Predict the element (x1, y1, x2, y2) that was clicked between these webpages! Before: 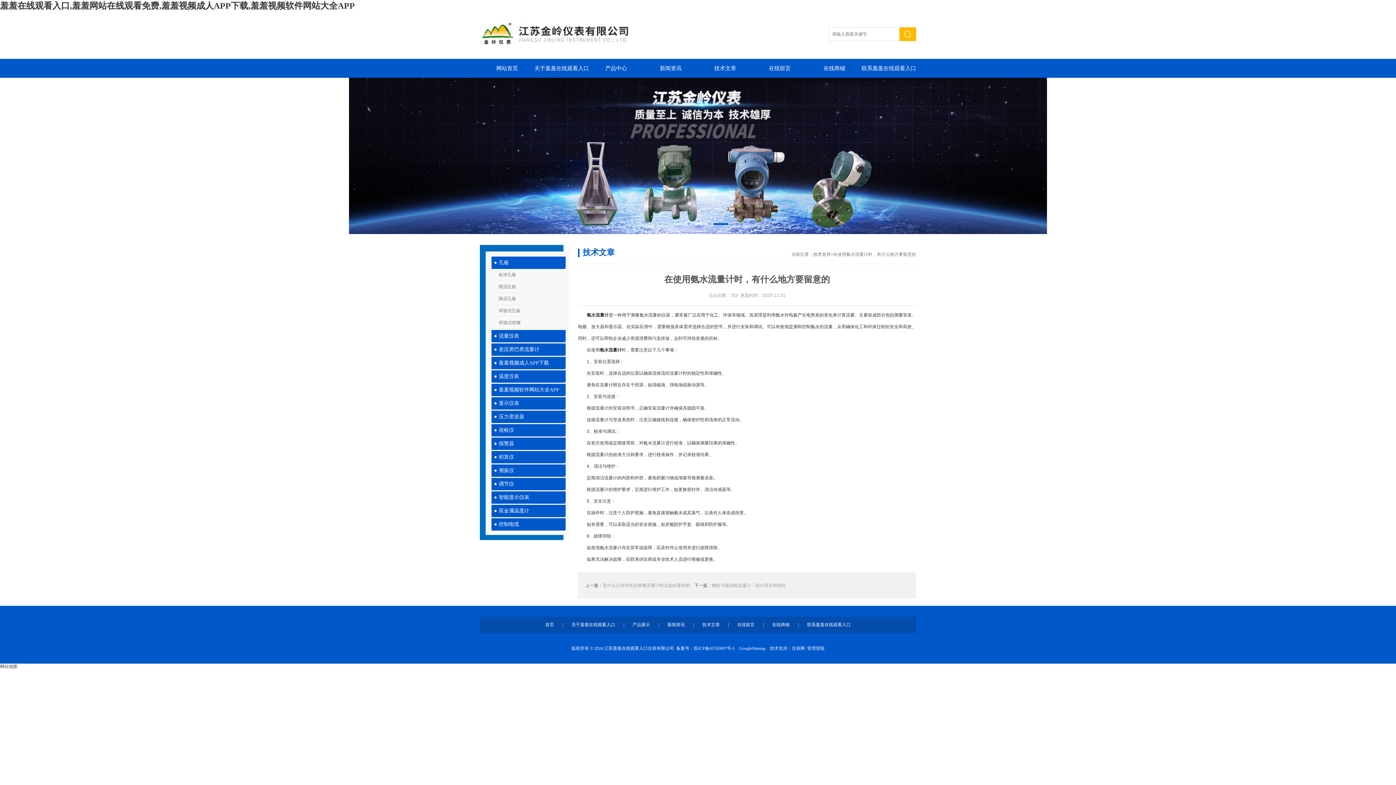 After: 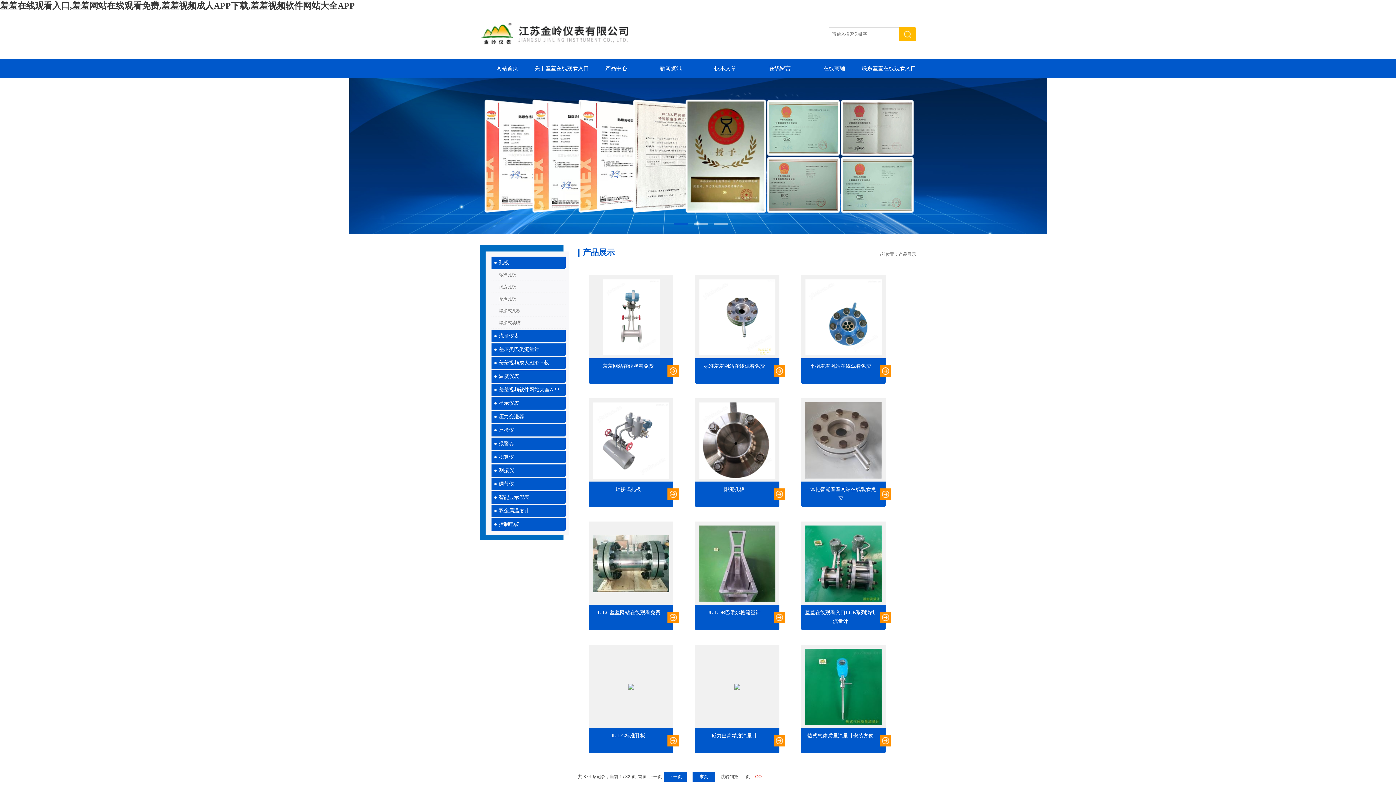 Action: label: 产品中心 bbox: (589, 58, 643, 77)